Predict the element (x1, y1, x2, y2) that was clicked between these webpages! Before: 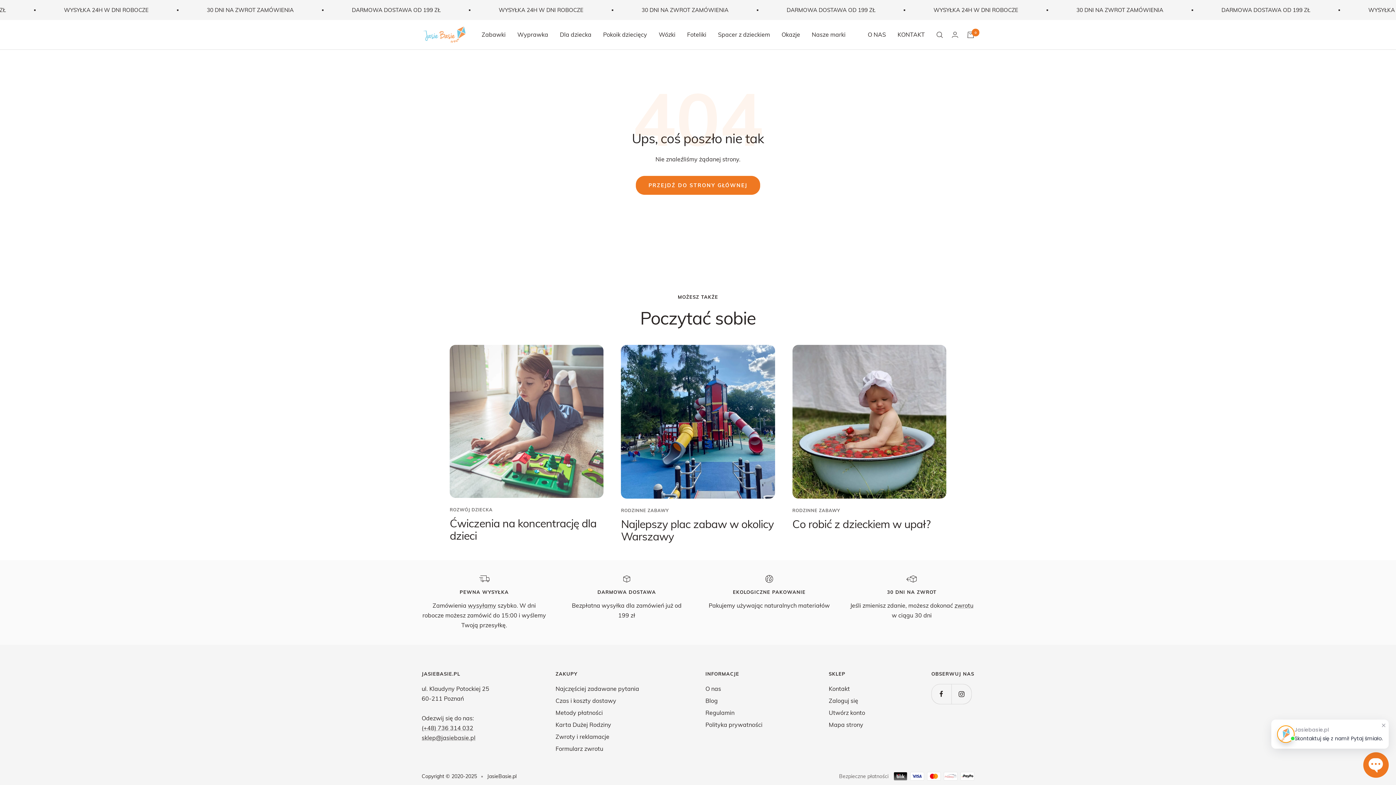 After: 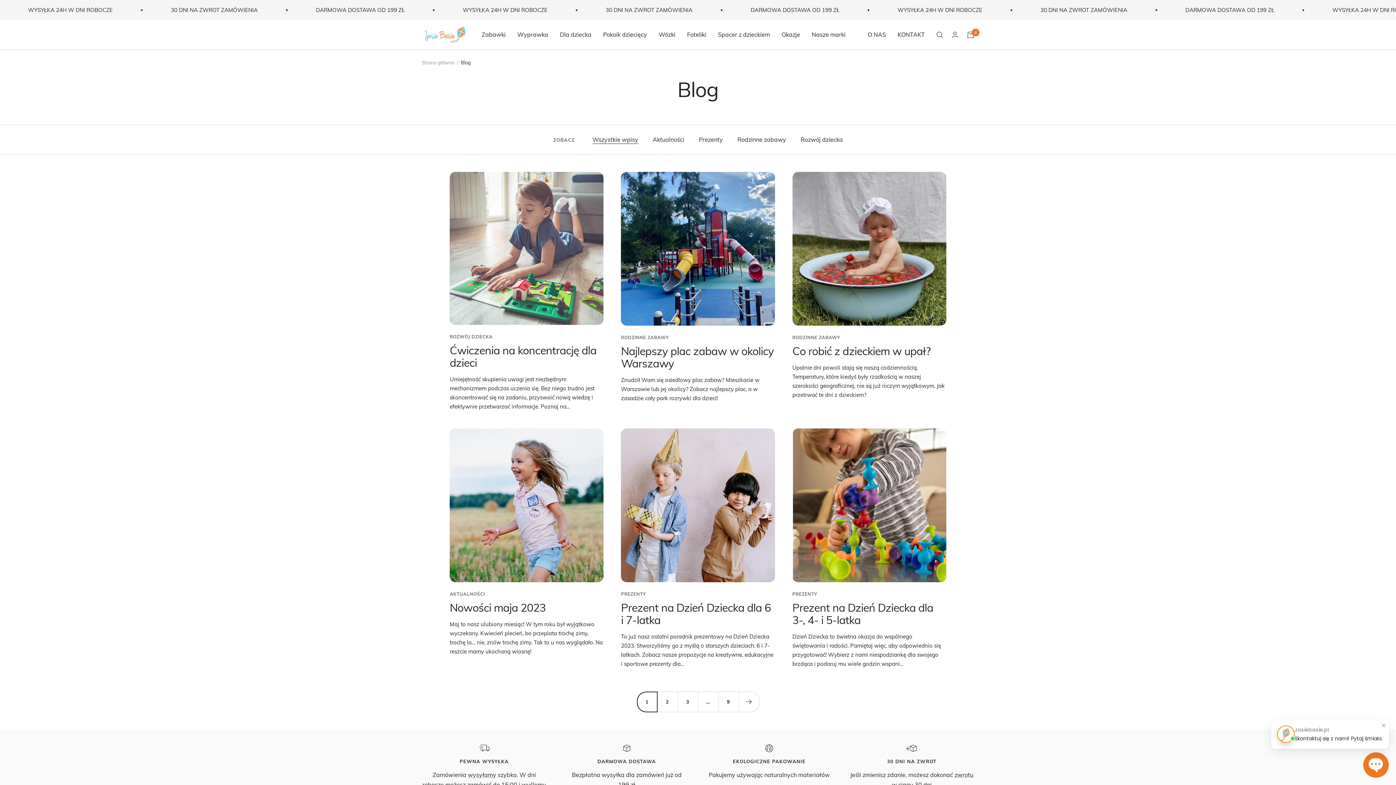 Action: label: Blog bbox: (705, 696, 718, 706)